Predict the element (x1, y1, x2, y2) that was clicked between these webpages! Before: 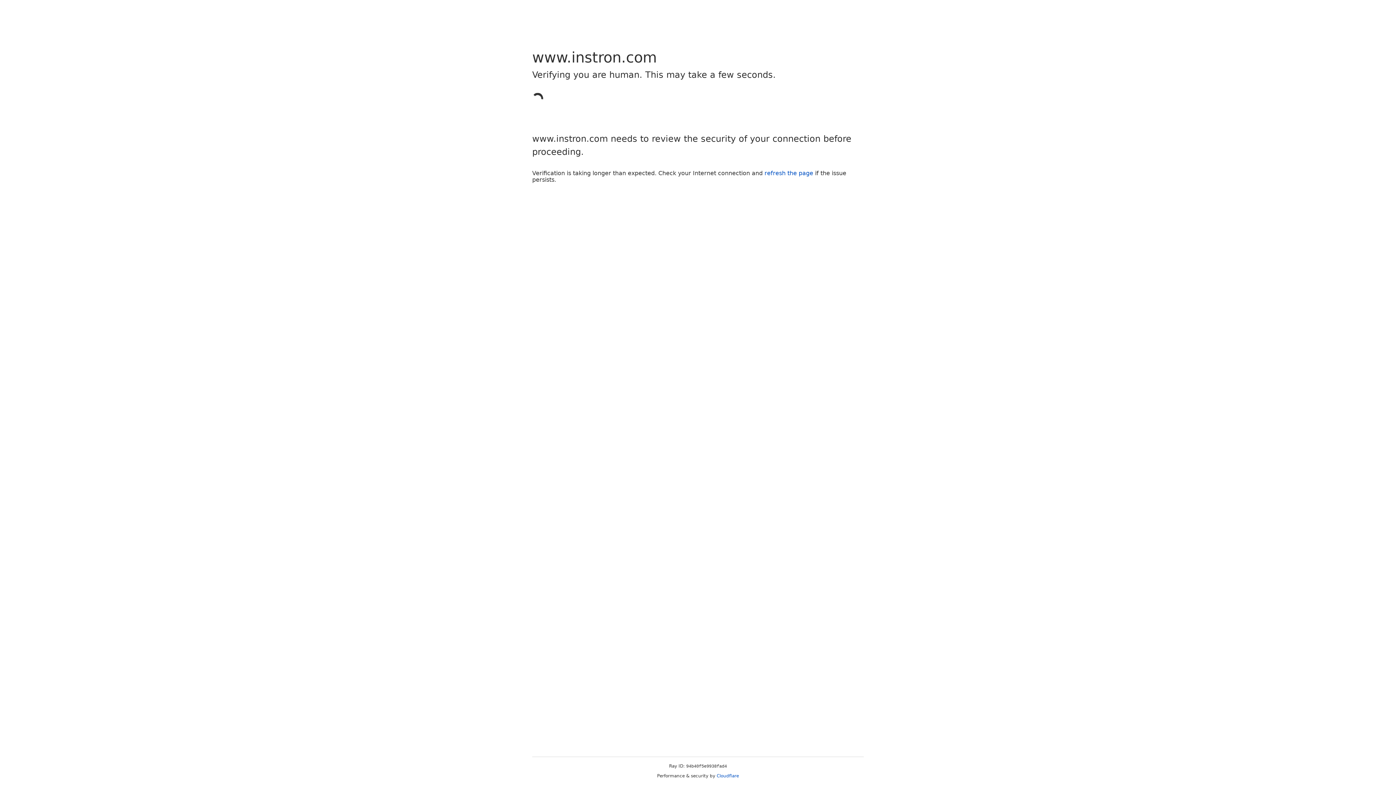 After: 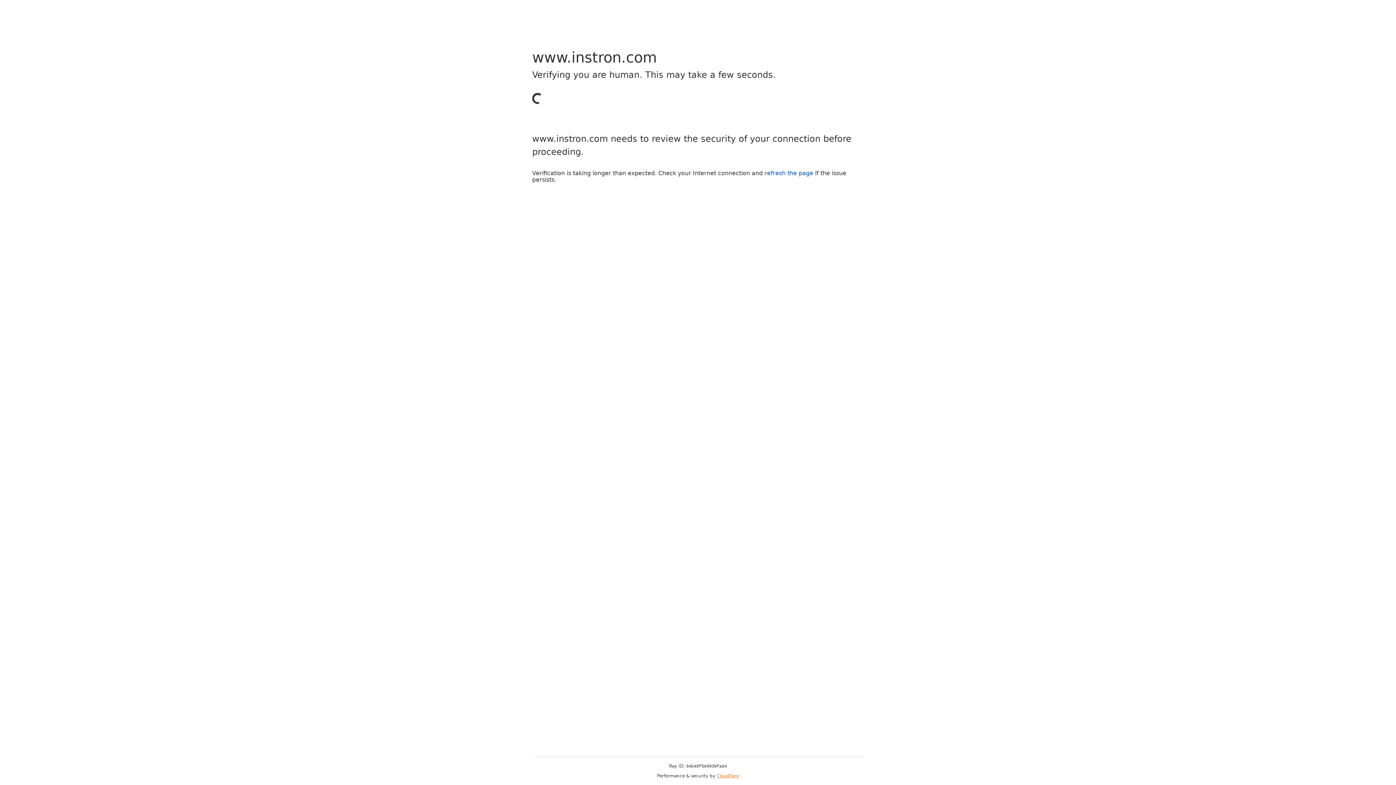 Action: label: Cloudflare bbox: (716, 773, 739, 778)